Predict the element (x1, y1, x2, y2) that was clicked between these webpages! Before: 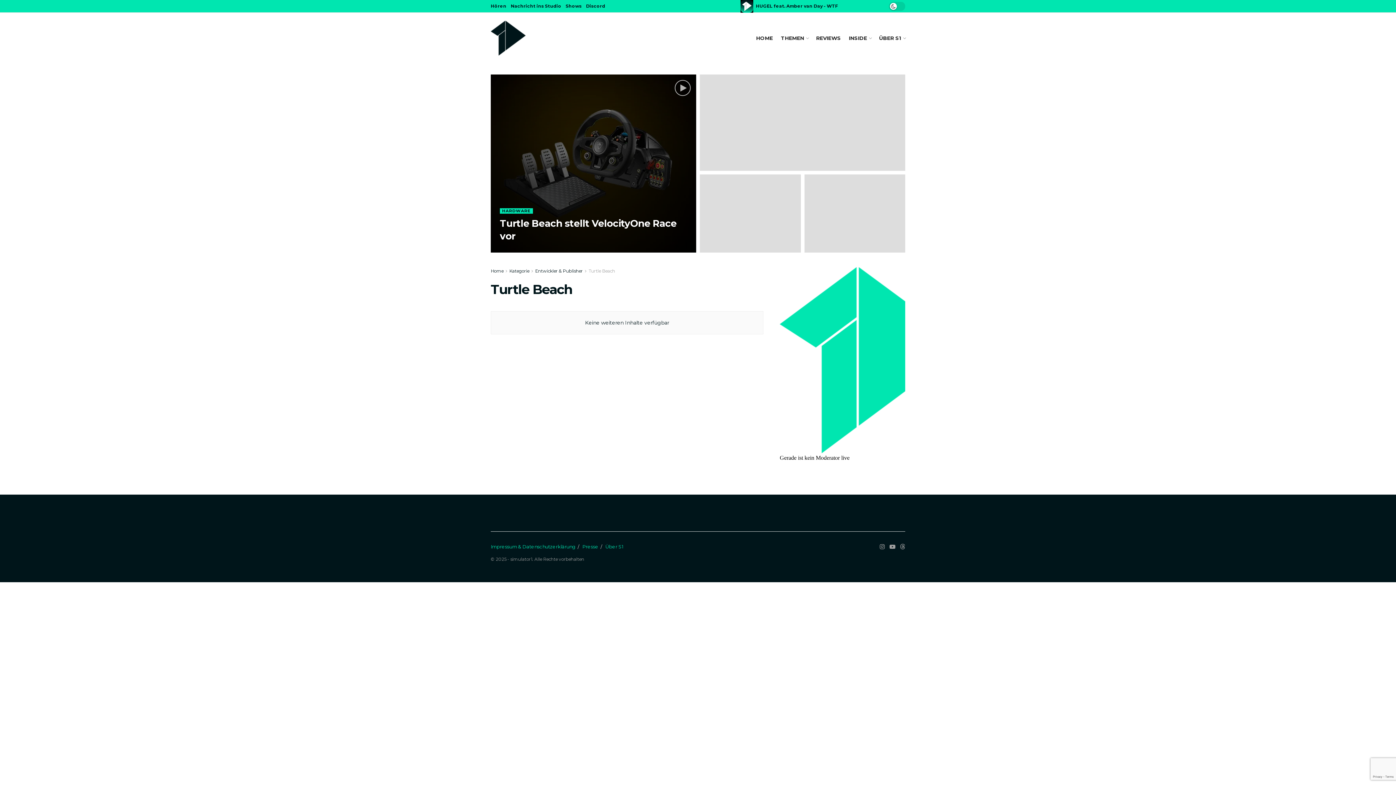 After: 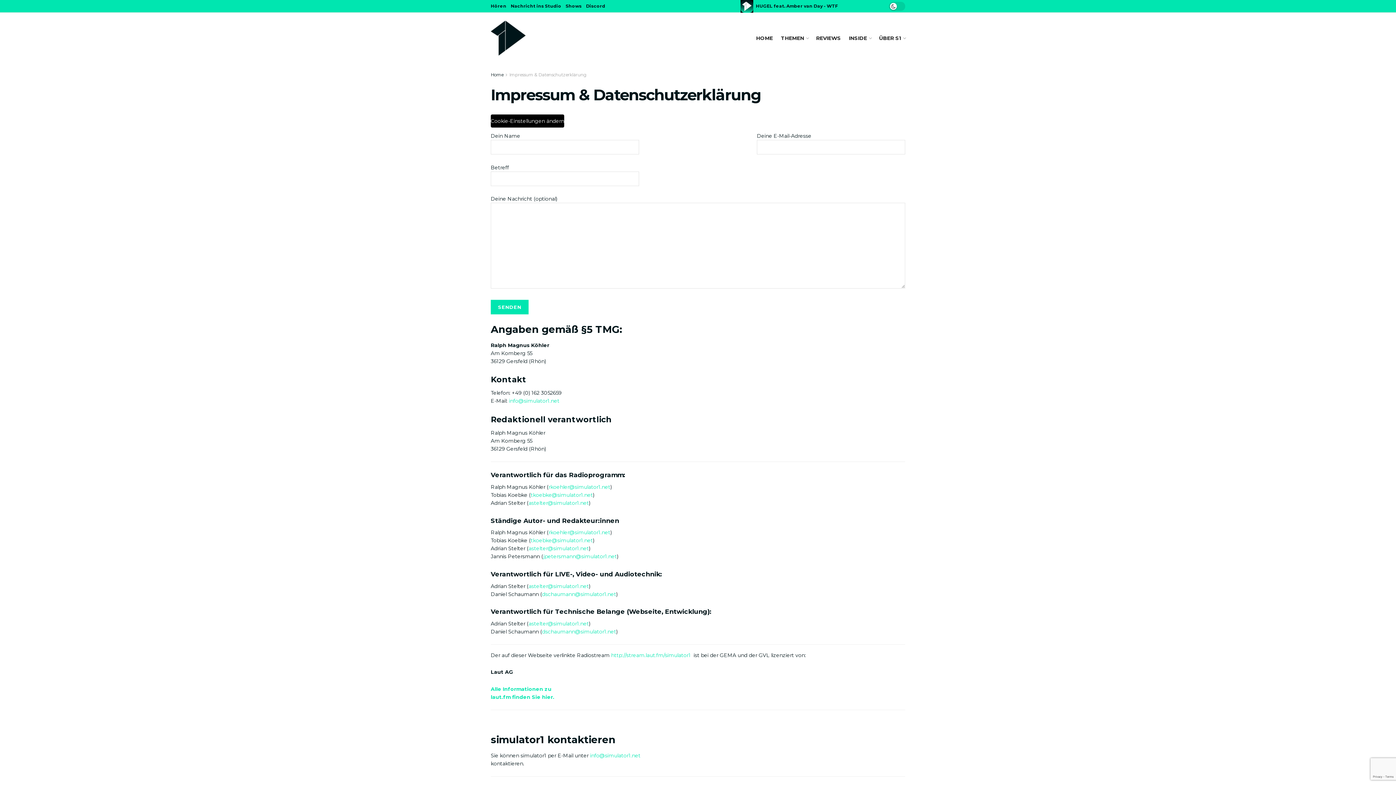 Action: label: Impressum & Datenschutzerklärung bbox: (490, 544, 575, 549)